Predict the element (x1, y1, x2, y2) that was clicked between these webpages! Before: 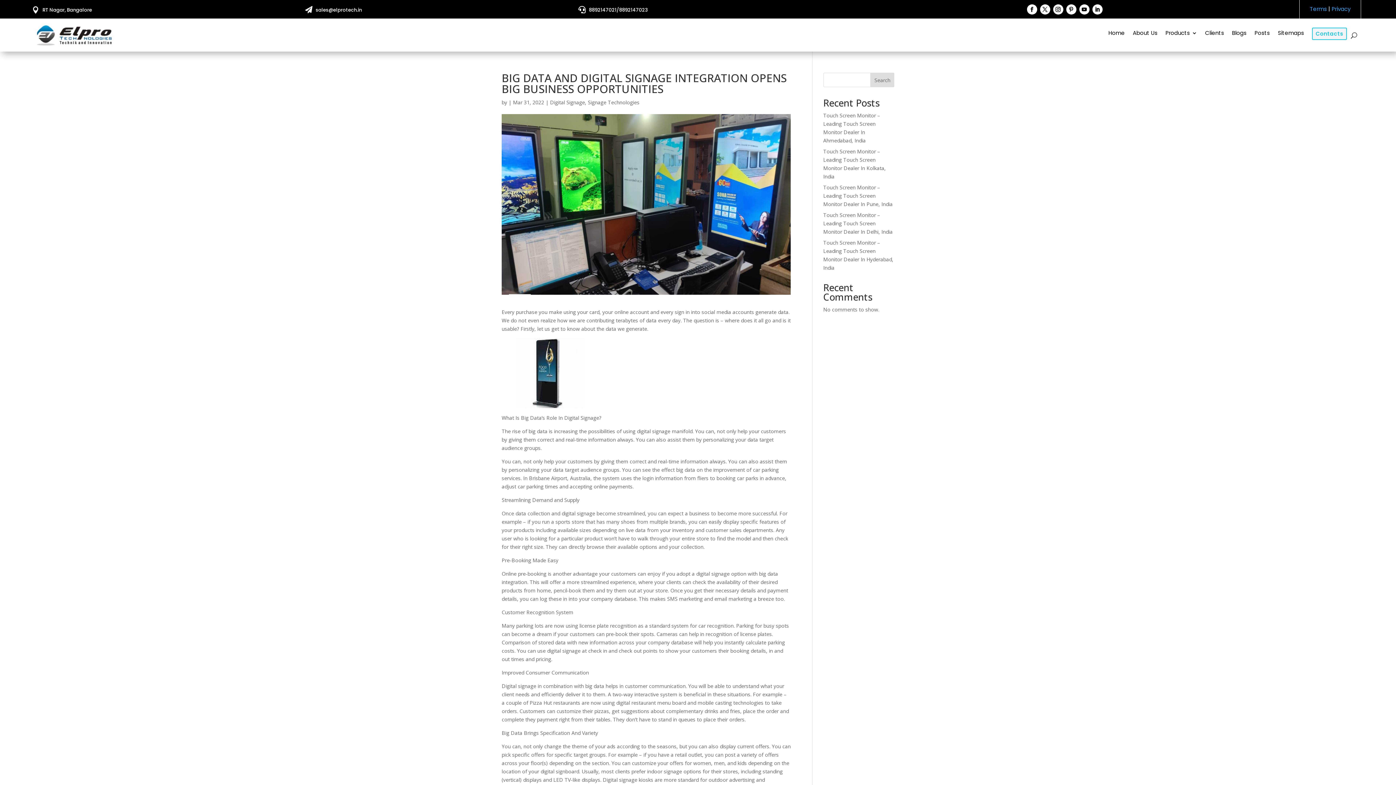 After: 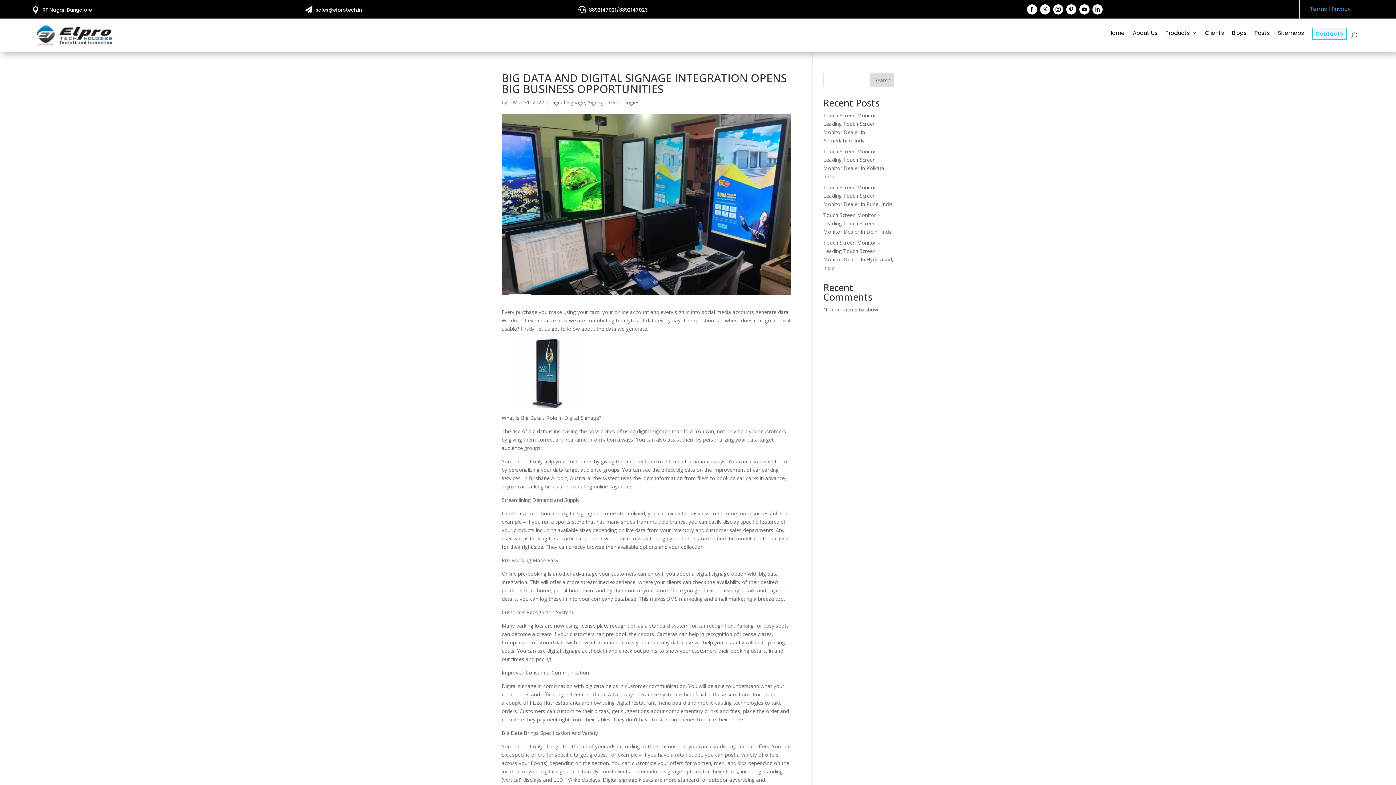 Action: bbox: (1040, 4, 1050, 14)